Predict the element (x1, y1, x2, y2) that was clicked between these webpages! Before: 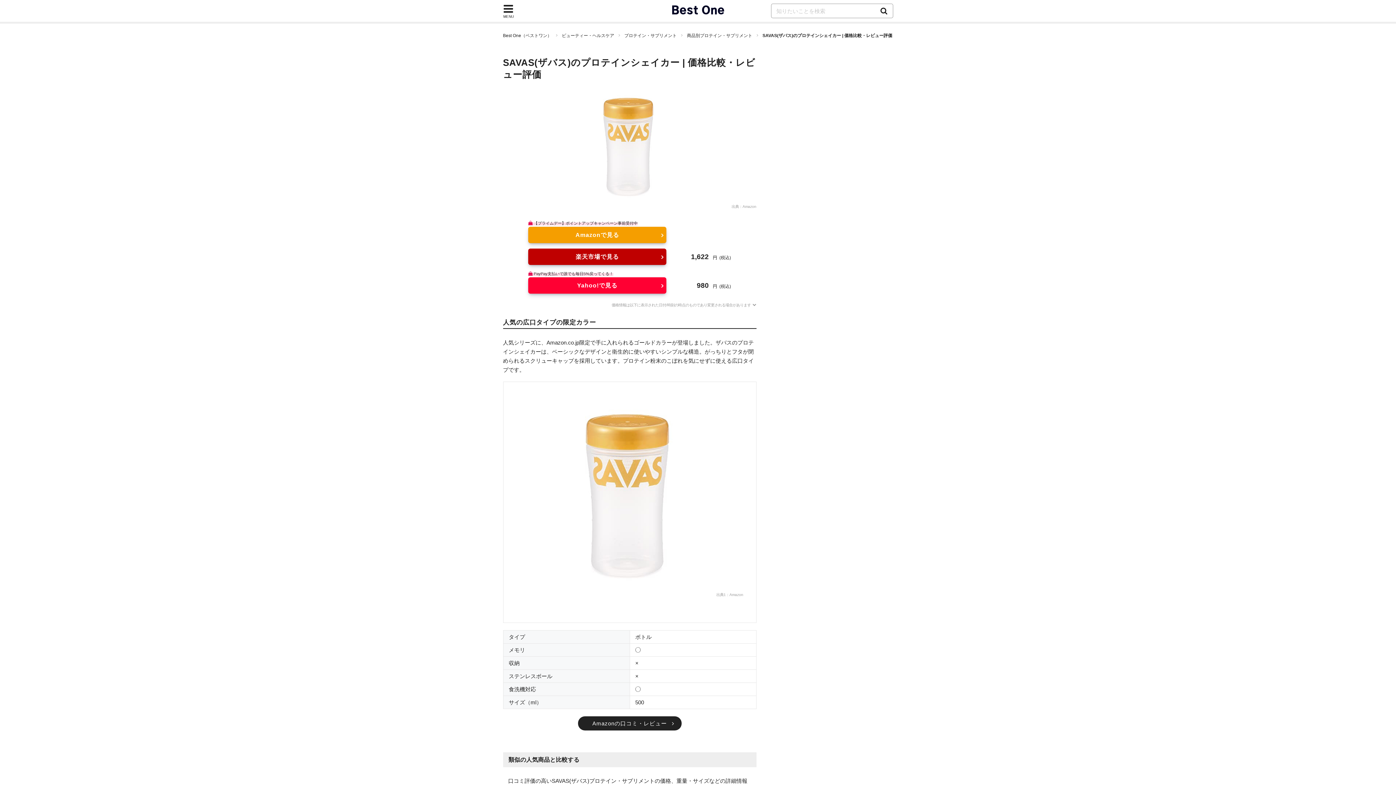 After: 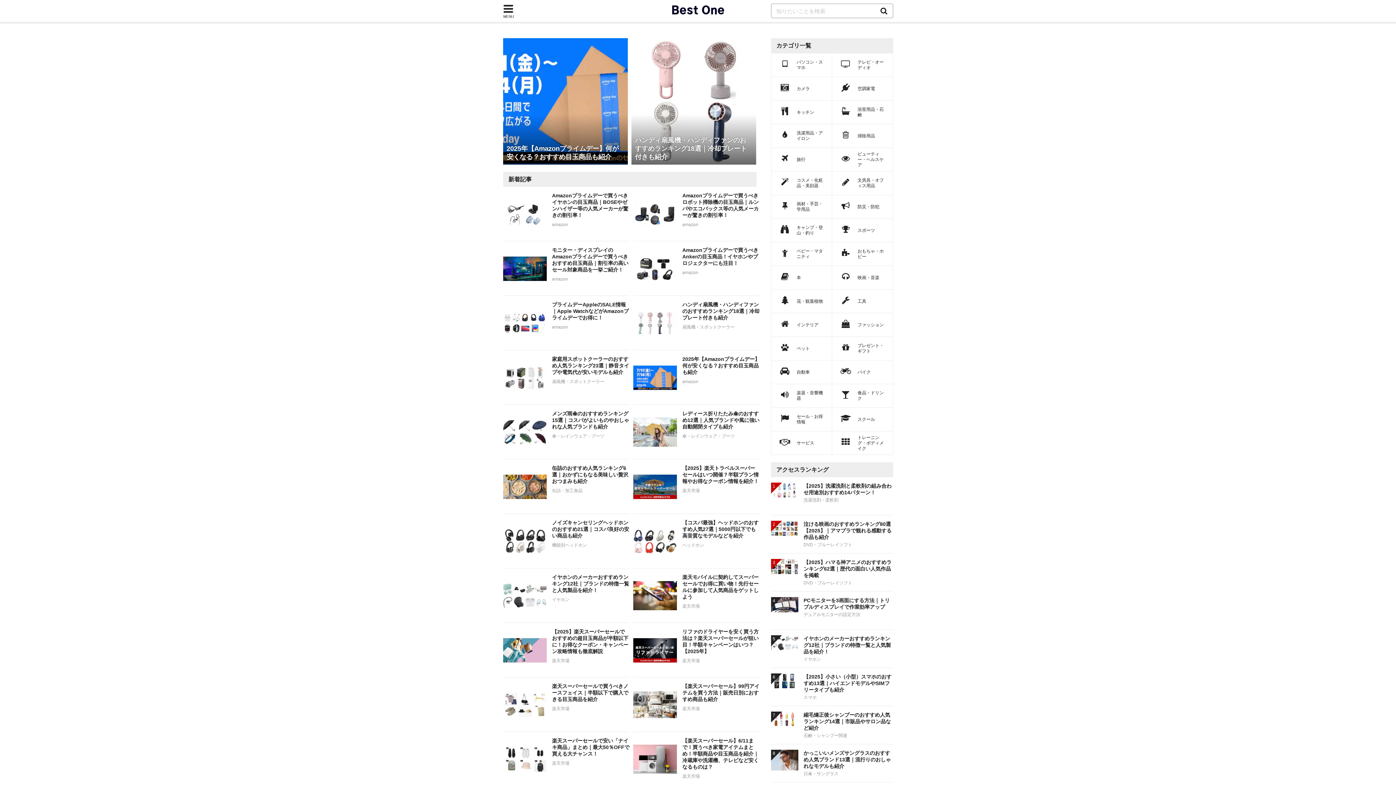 Action: label: Best One（ベストワン） bbox: (503, 32, 558, 39)